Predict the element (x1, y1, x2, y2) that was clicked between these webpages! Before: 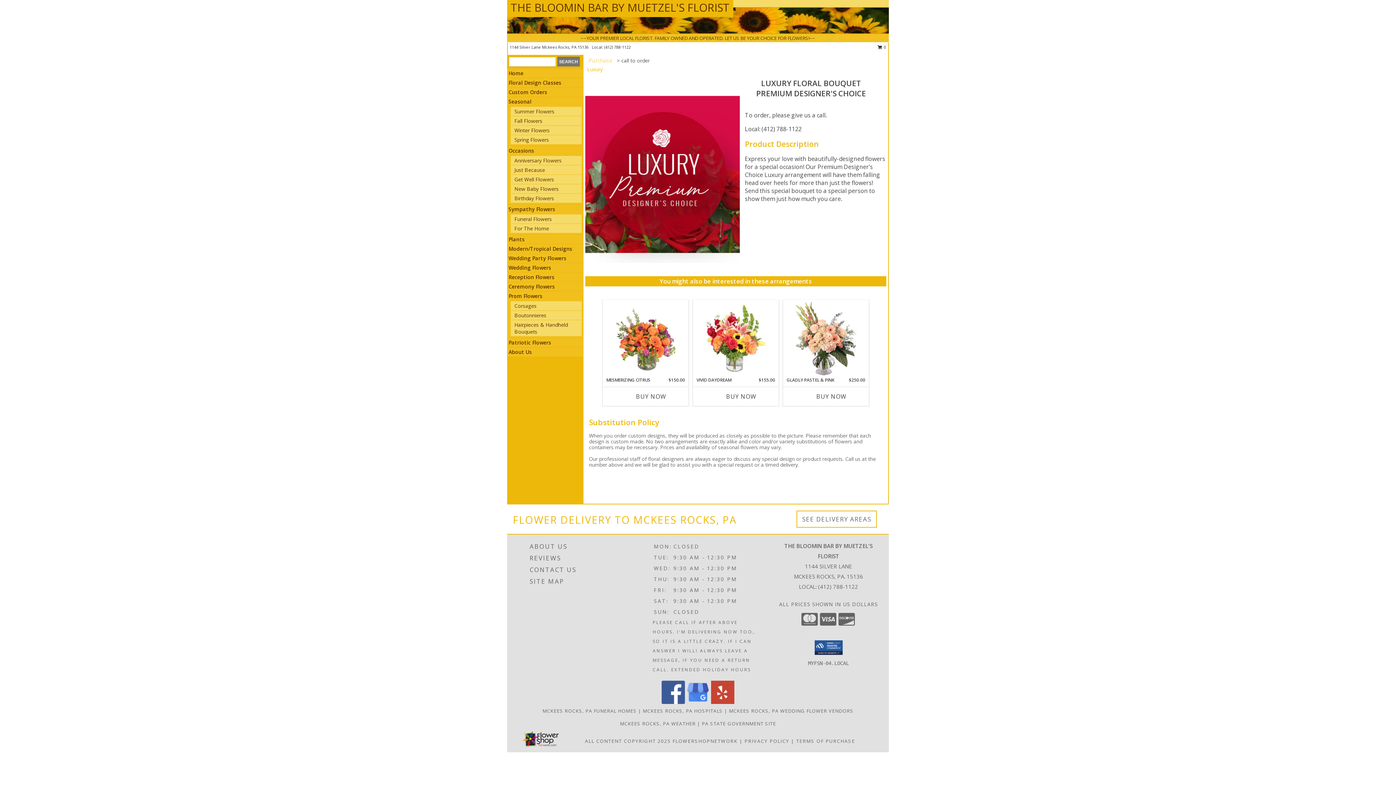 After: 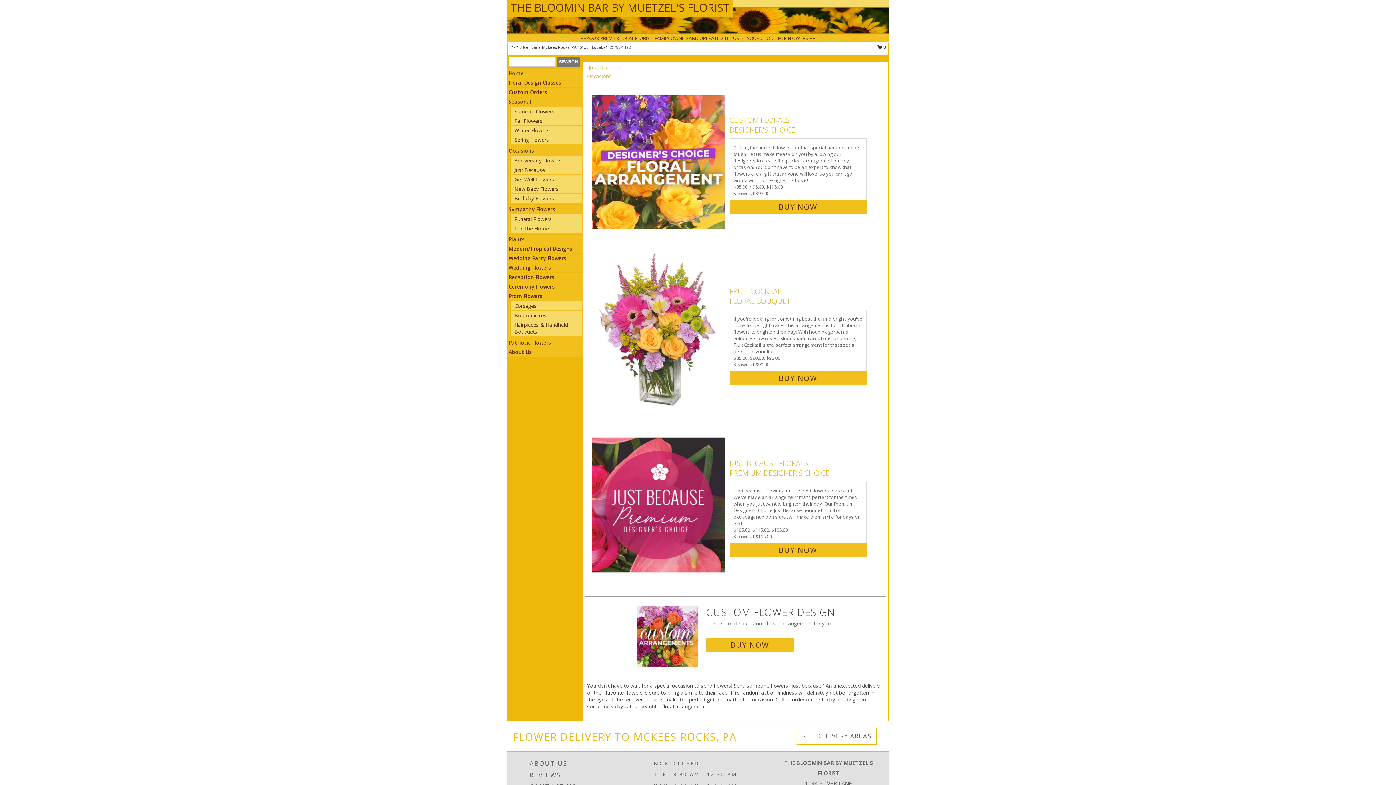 Action: label: Just Because bbox: (514, 166, 545, 173)